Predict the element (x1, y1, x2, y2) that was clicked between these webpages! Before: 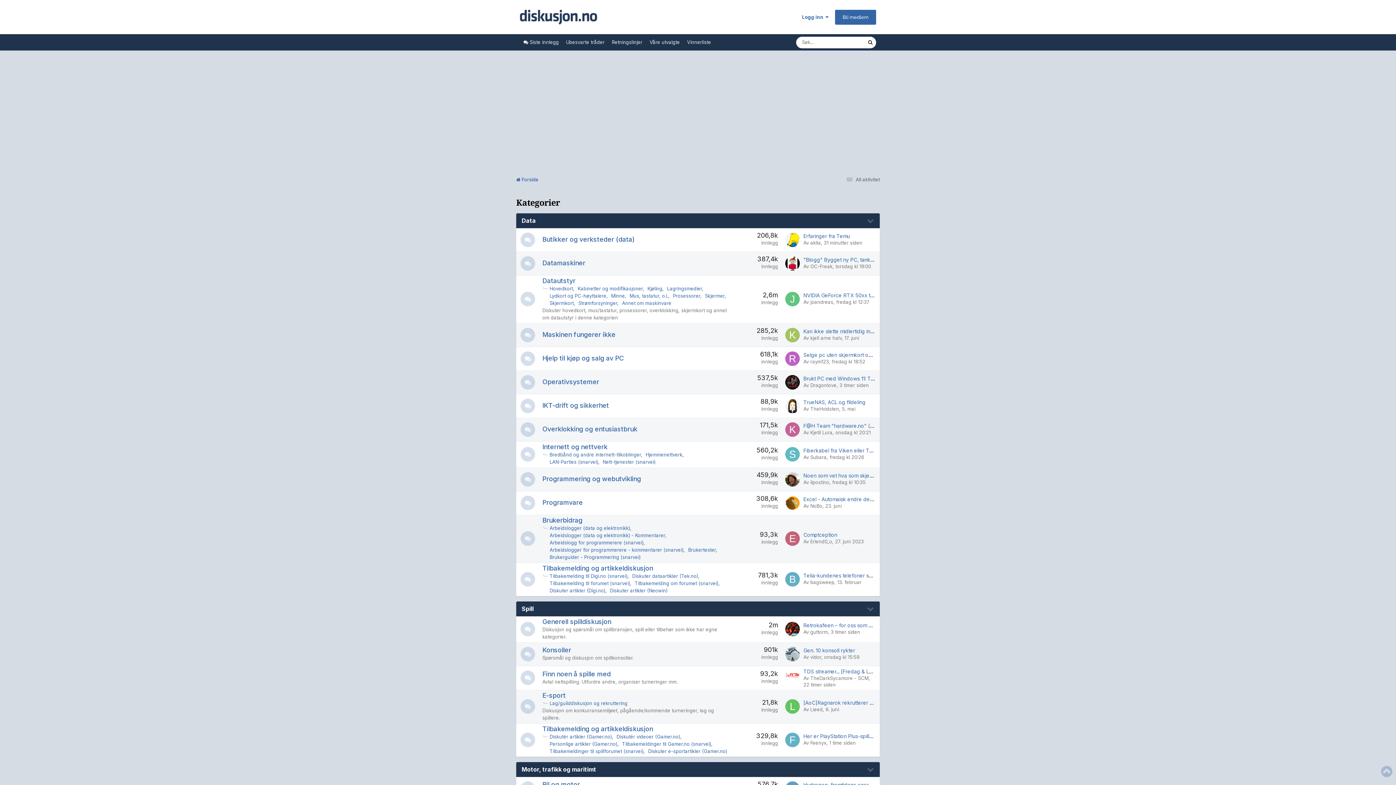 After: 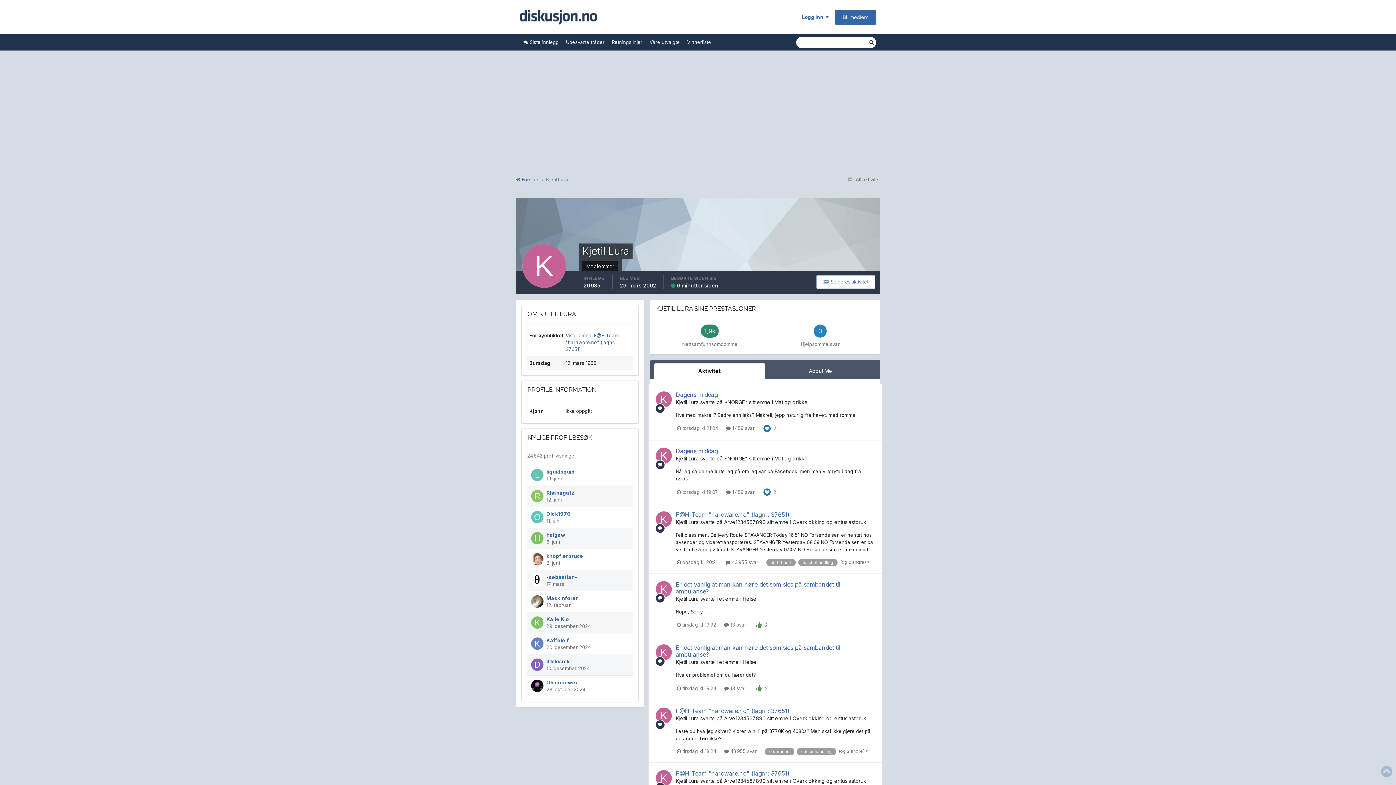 Action: bbox: (810, 429, 832, 435) label: Kjetil Lura